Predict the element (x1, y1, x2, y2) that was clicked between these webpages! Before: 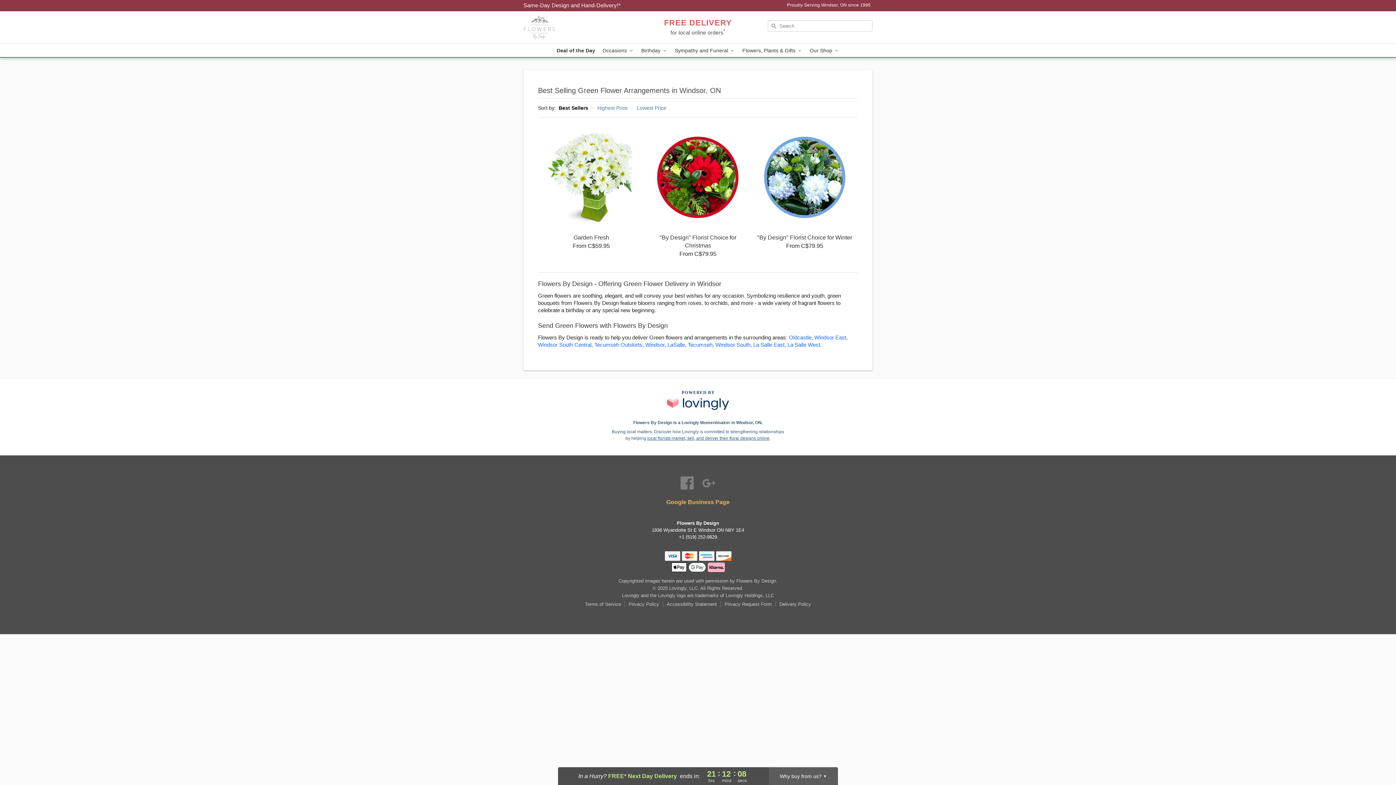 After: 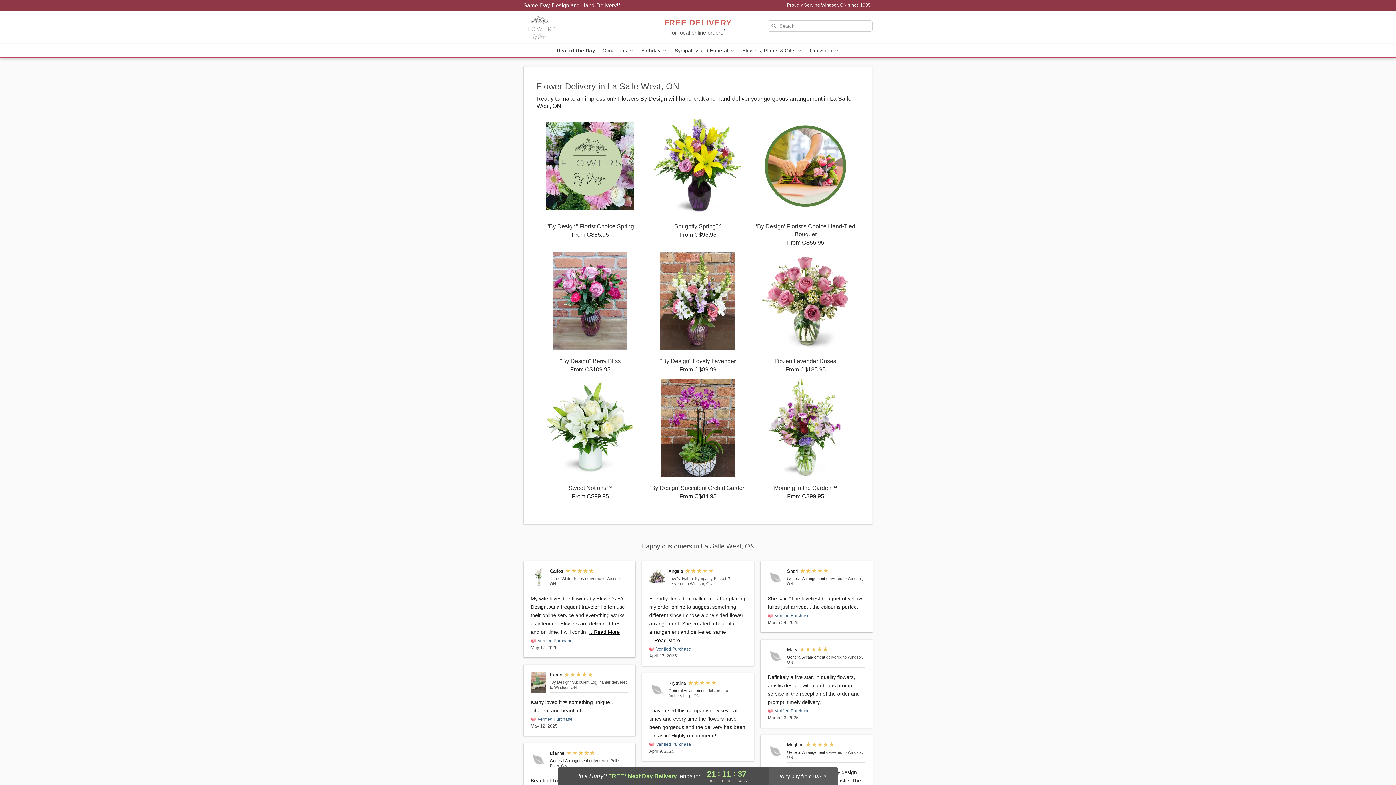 Action: bbox: (787, 341, 820, 348) label: Flower Delivery in La Salle West, ON